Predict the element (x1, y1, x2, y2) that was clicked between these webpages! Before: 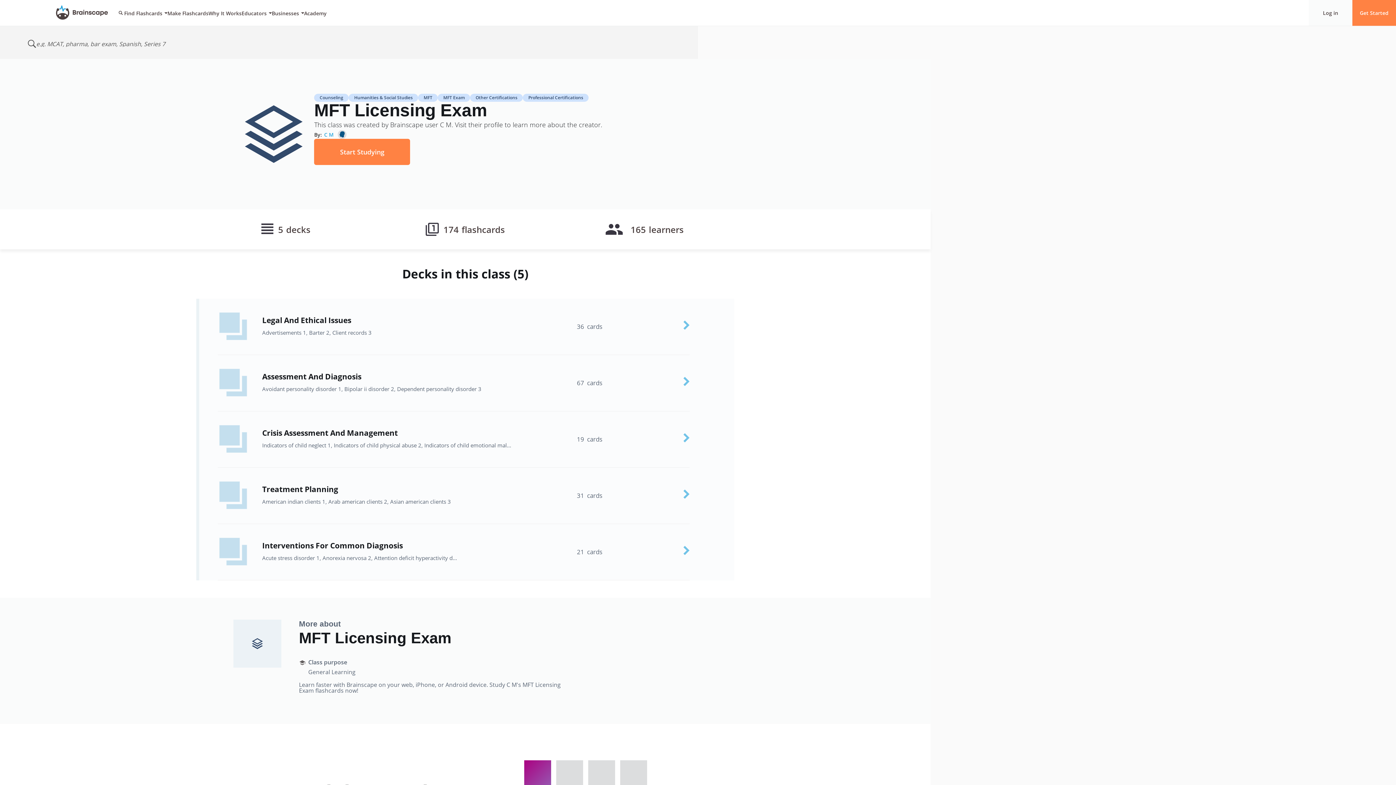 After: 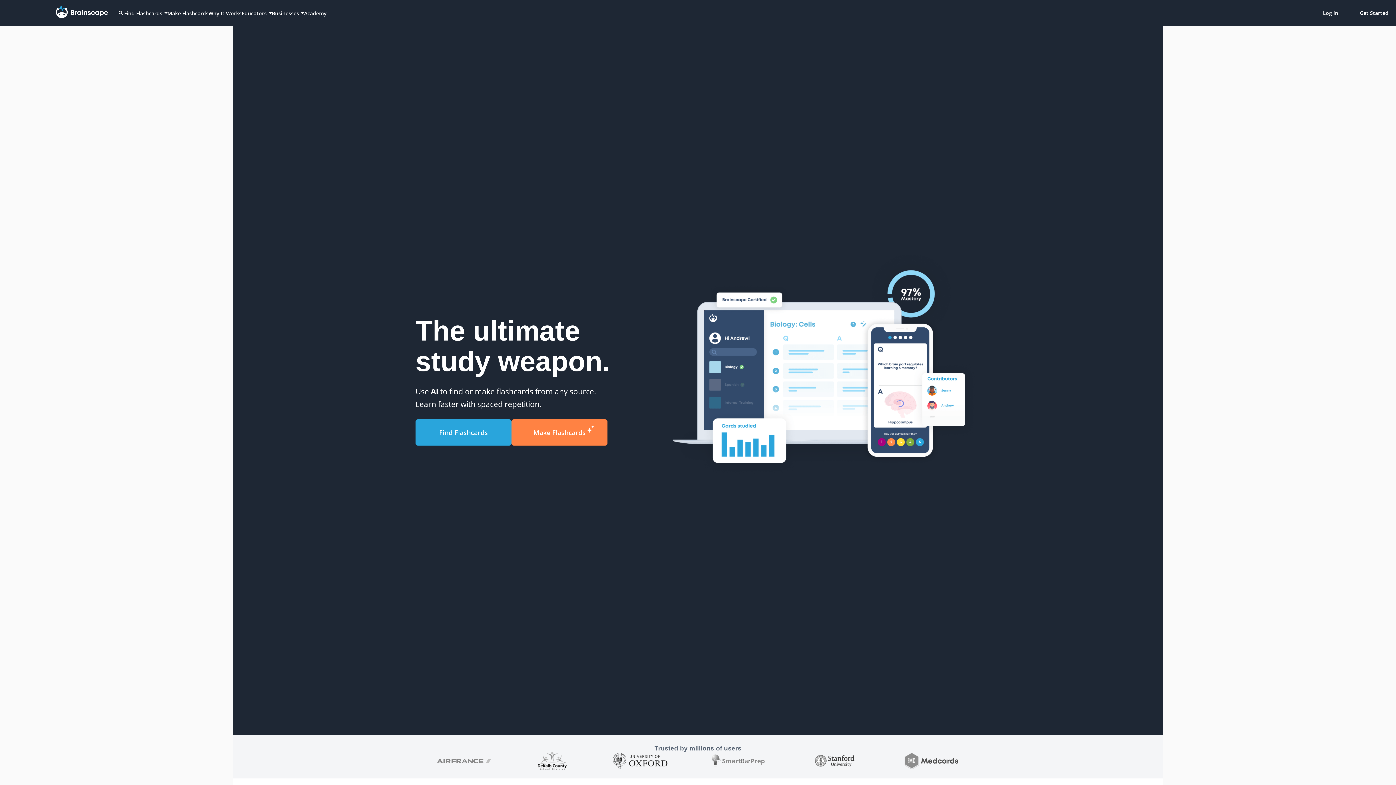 Action: bbox: (55, 5, 107, 20) label: Brainscape